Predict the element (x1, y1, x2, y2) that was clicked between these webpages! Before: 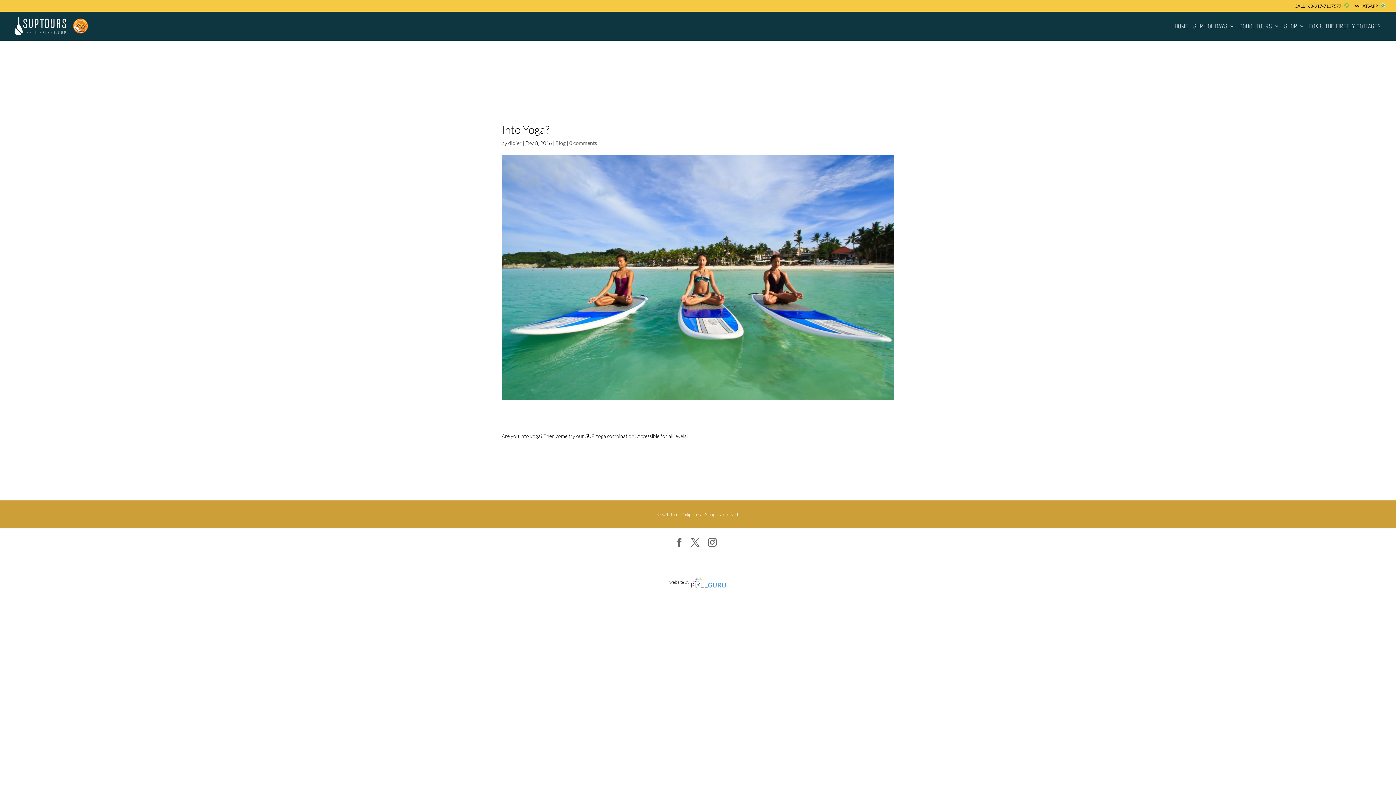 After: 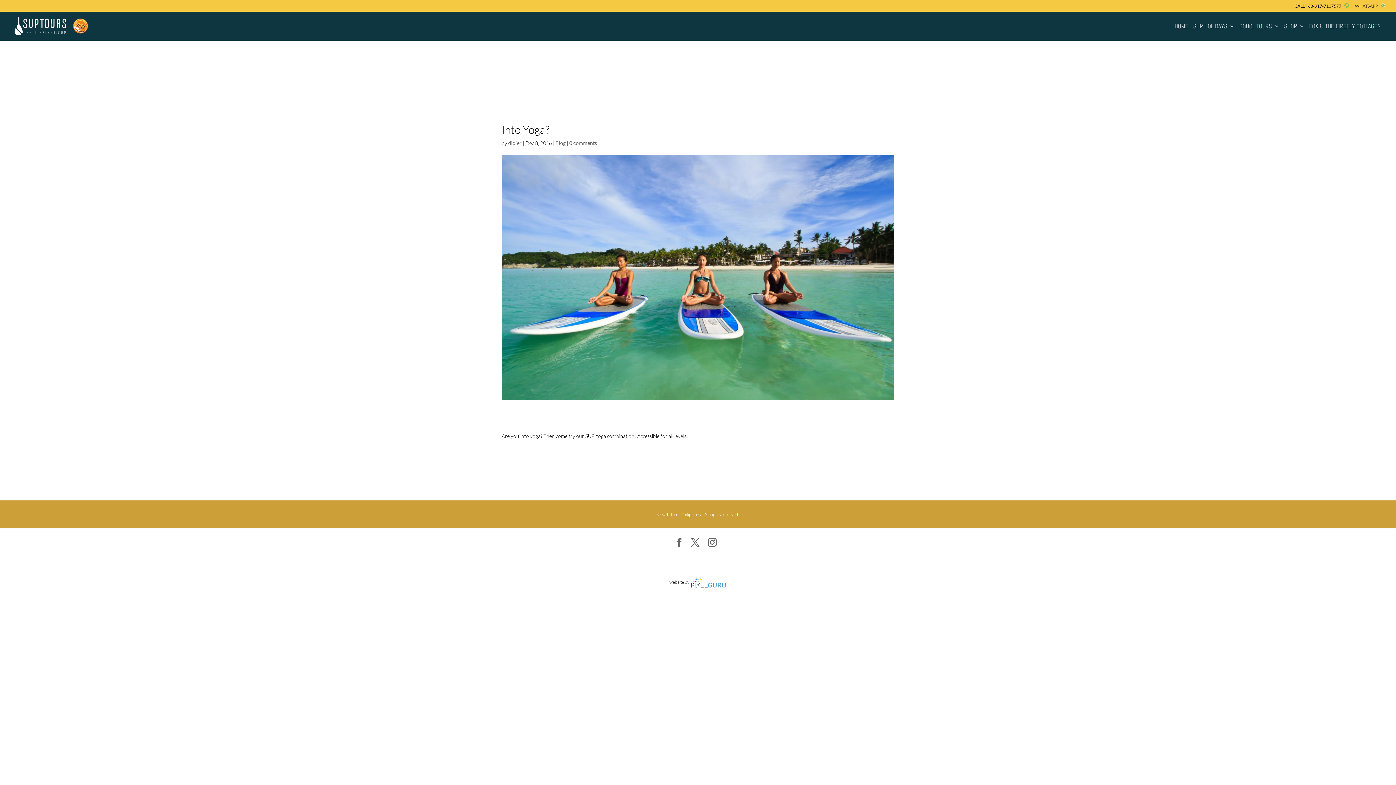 Action: bbox: (1355, 3, 1385, 11) label: WHATSAPP 